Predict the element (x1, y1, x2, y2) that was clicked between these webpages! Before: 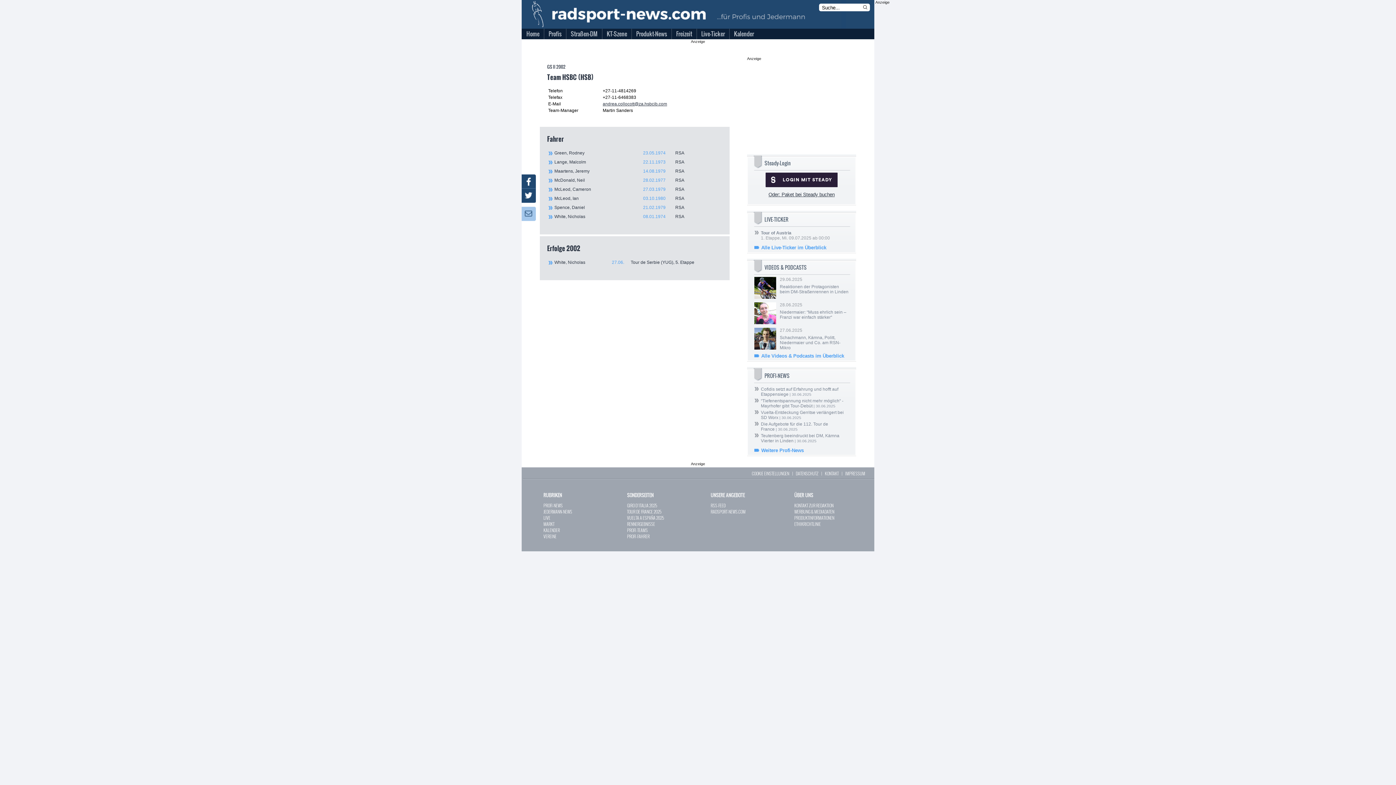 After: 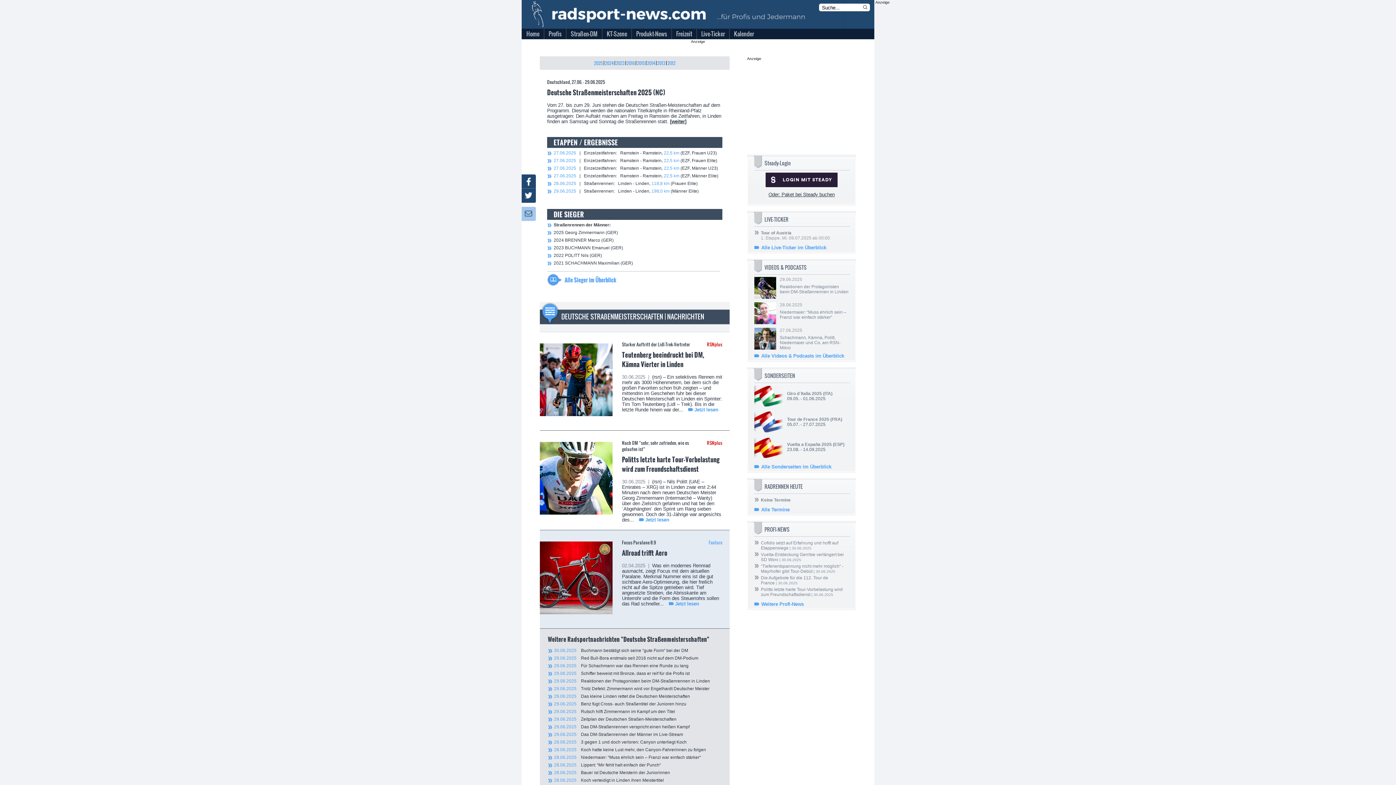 Action: label: Straßen-DM bbox: (566, 27, 602, 39)